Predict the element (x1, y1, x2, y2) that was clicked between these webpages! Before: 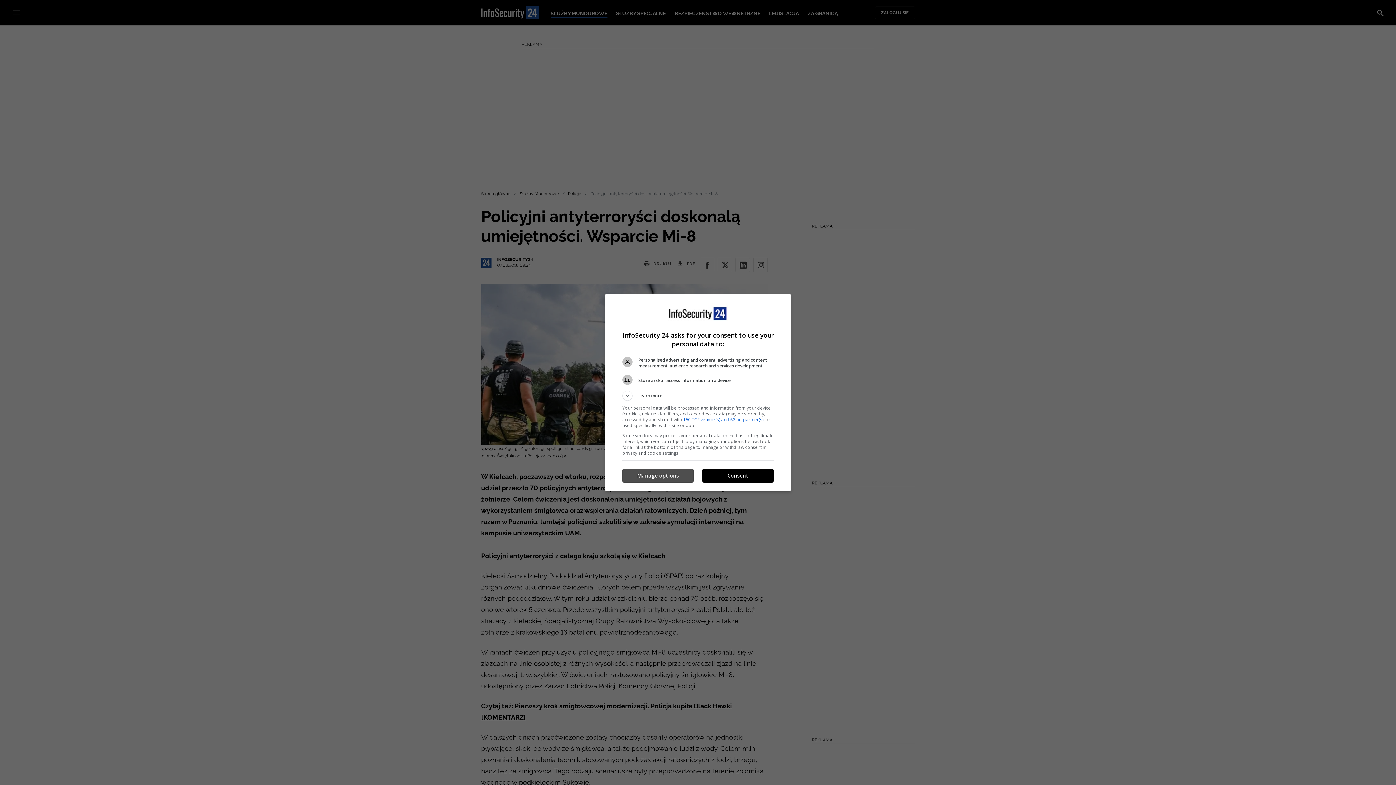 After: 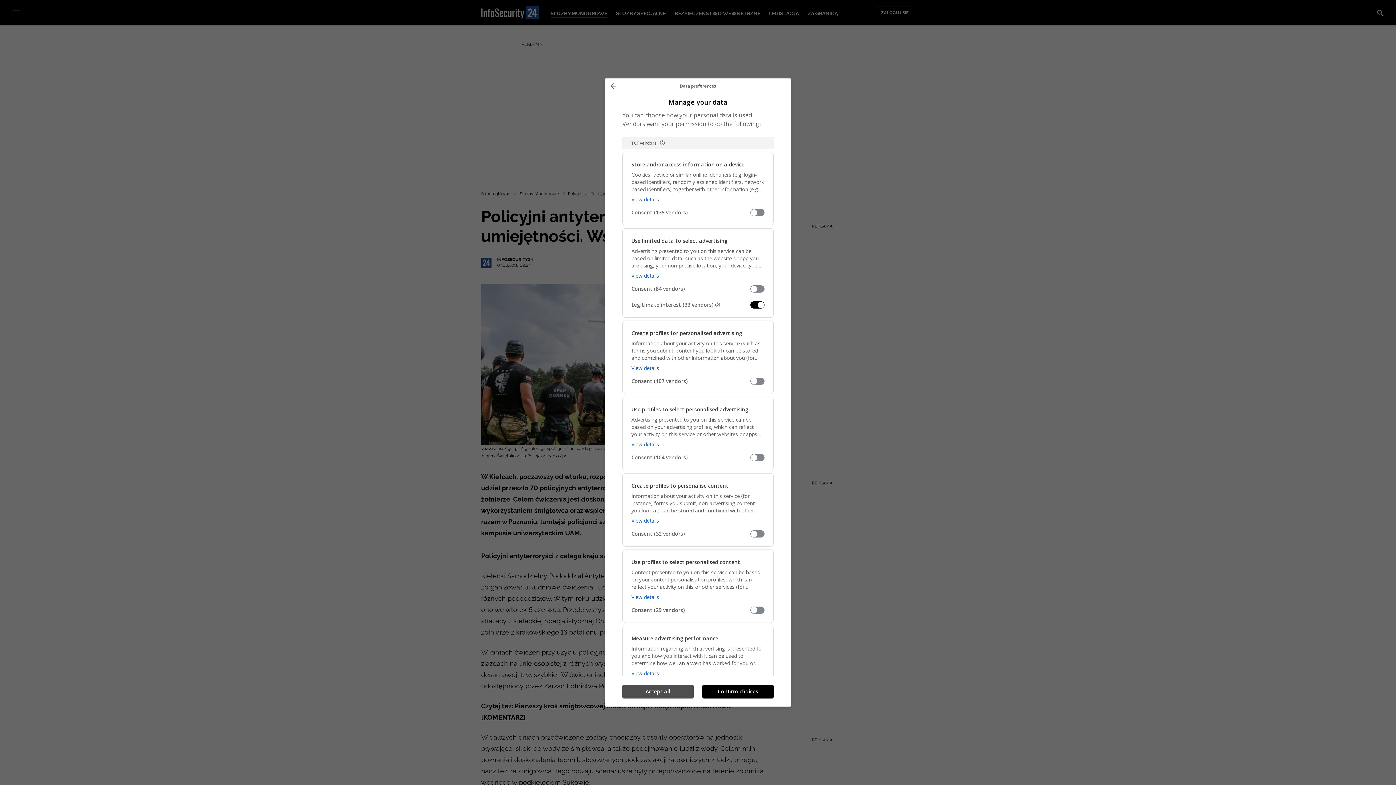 Action: label: Manage options bbox: (622, 469, 693, 482)